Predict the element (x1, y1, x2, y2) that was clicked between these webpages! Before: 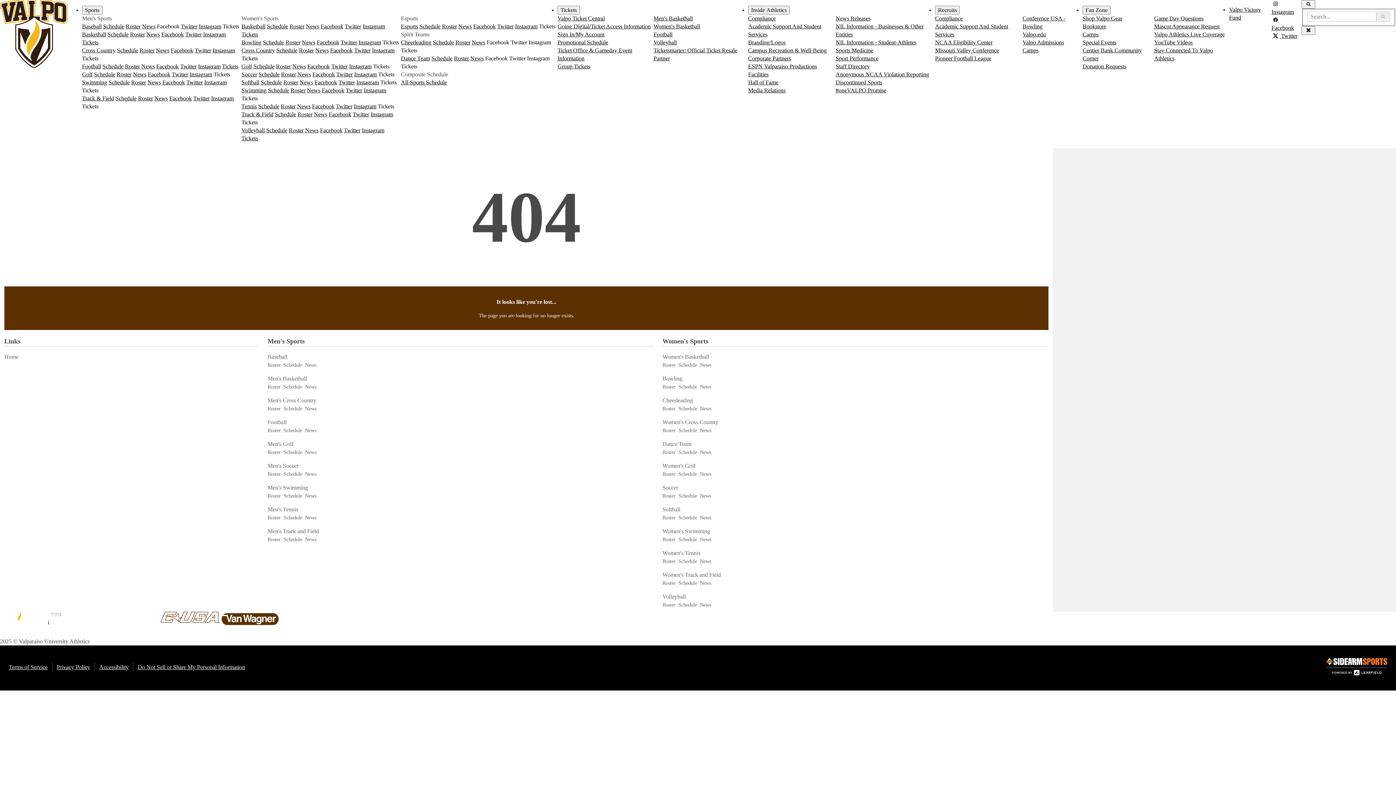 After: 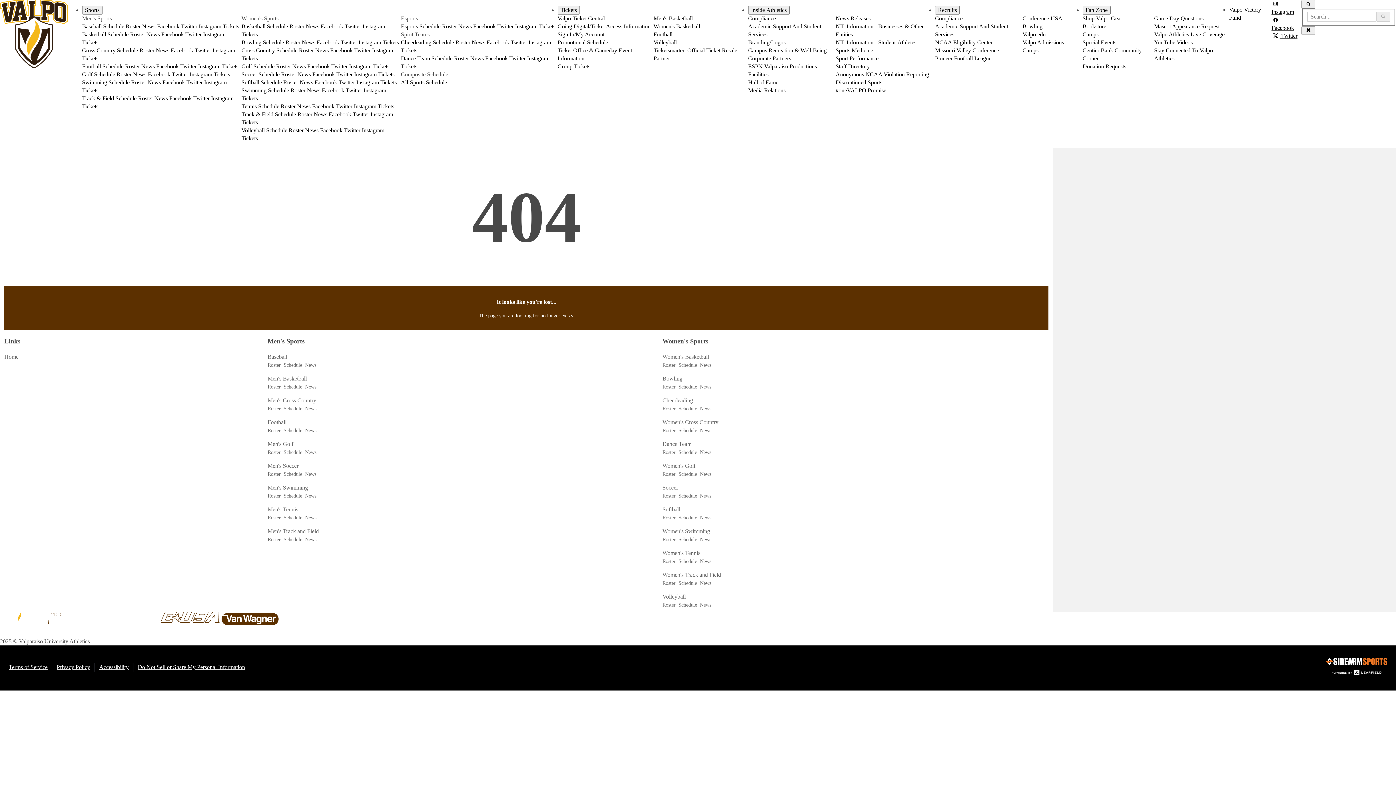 Action: bbox: (305, 405, 316, 411) label: News